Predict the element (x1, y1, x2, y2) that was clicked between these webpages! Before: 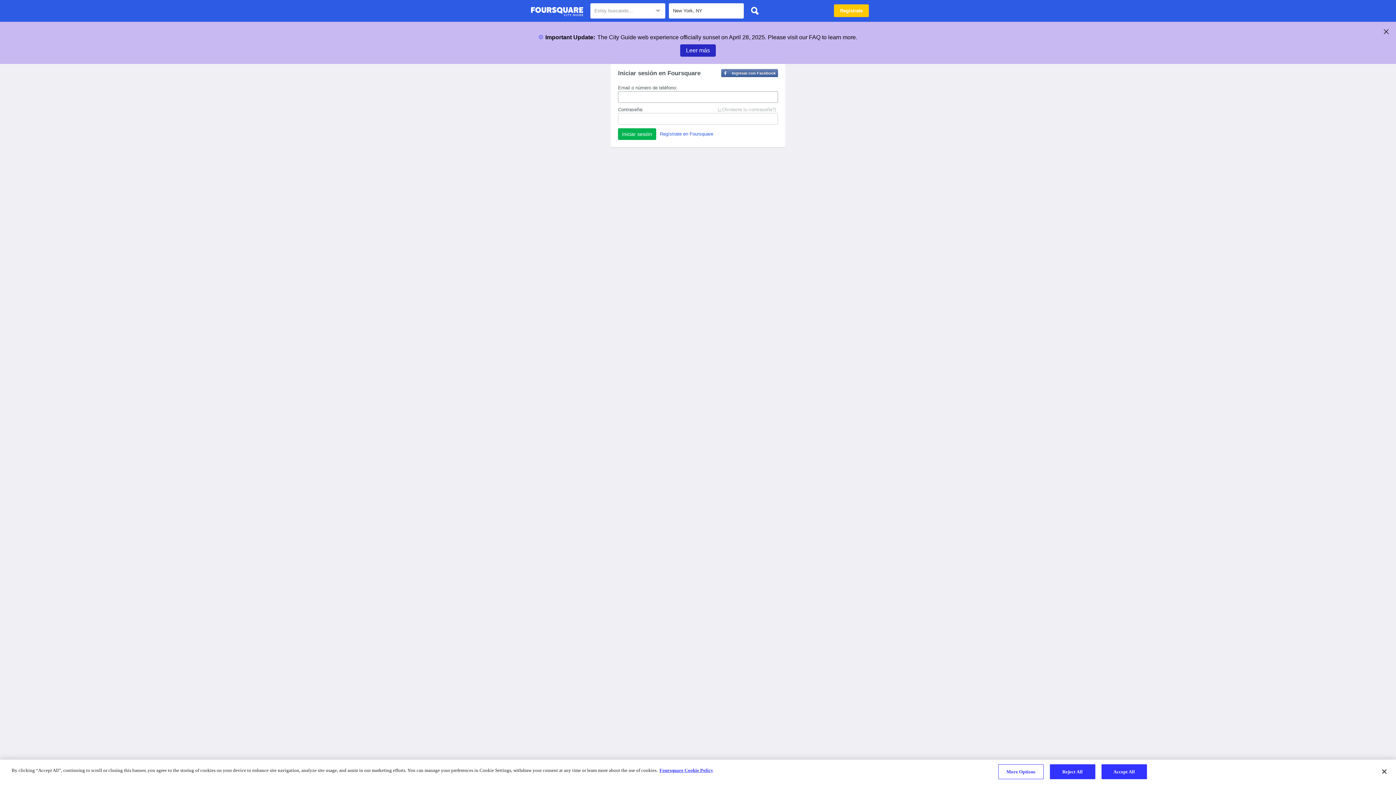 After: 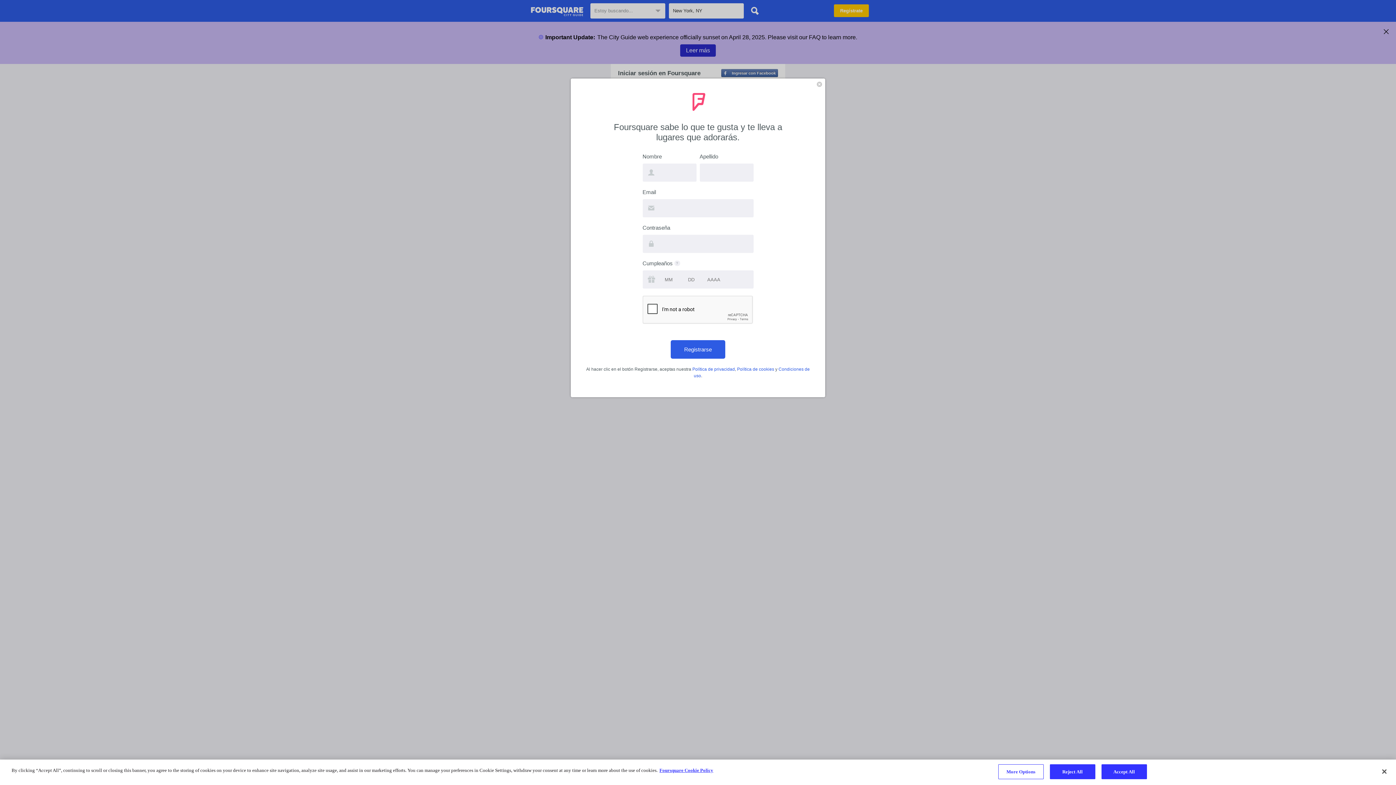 Action: bbox: (660, 131, 713, 136) label: Regístrate en Foursquare